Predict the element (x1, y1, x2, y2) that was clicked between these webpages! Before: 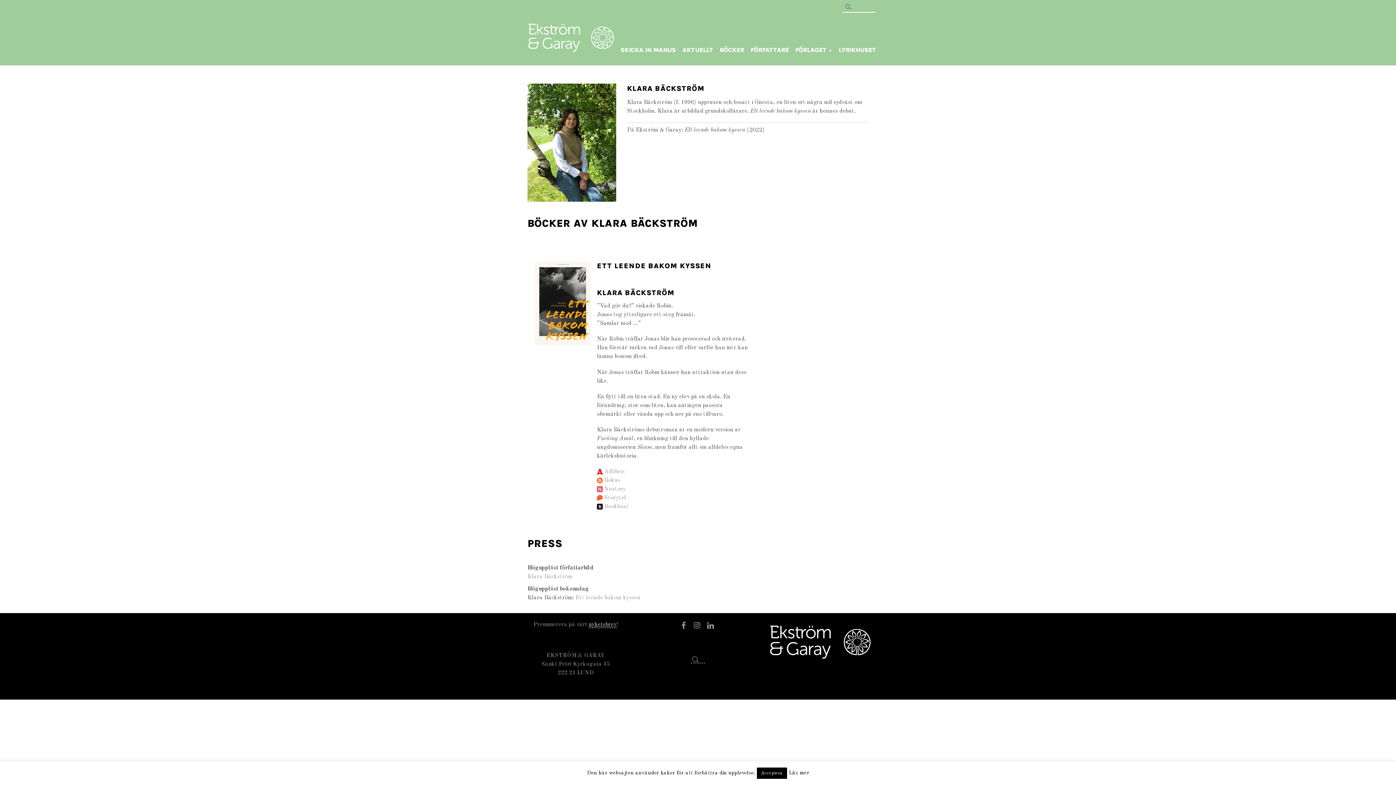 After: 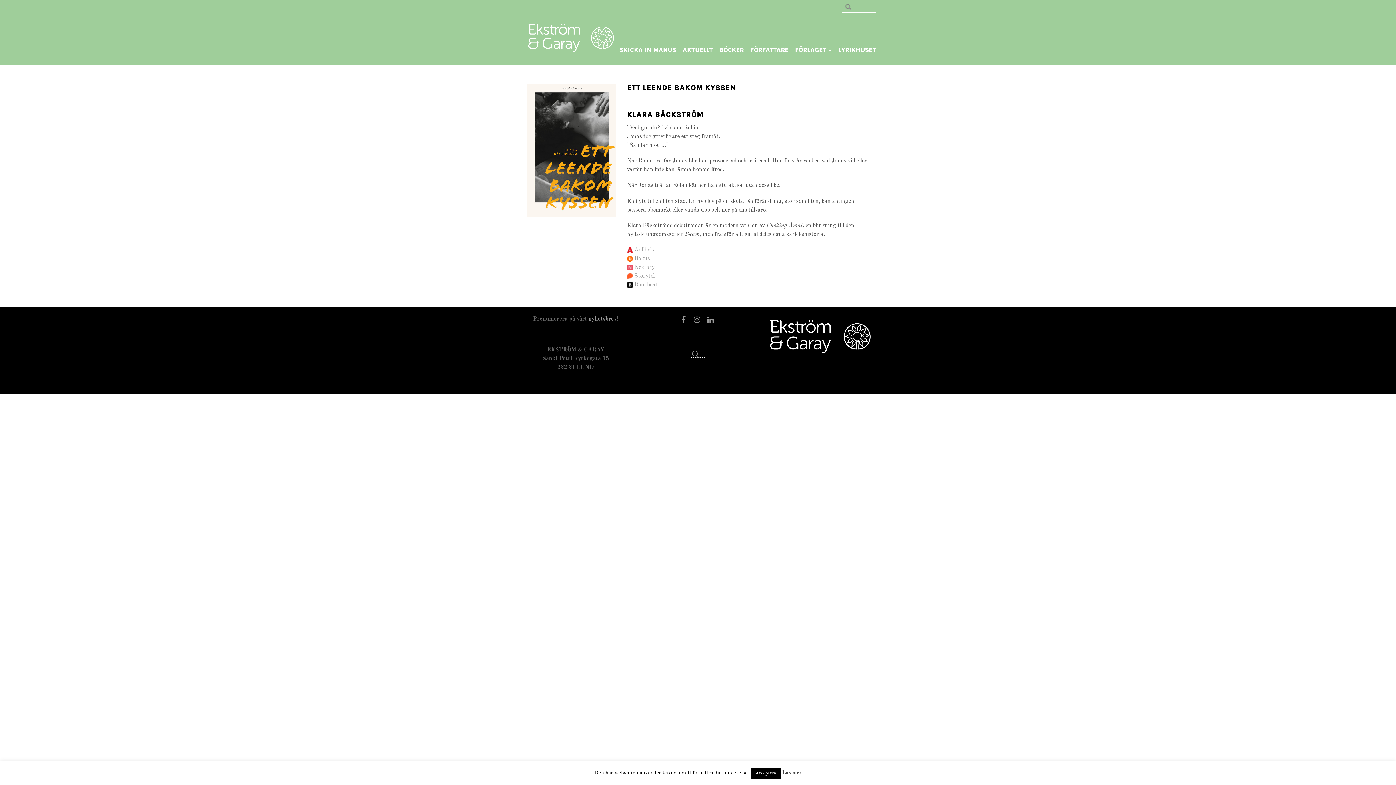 Action: bbox: (597, 261, 711, 270) label: ETT LEENDE BAKOM KYSSEN